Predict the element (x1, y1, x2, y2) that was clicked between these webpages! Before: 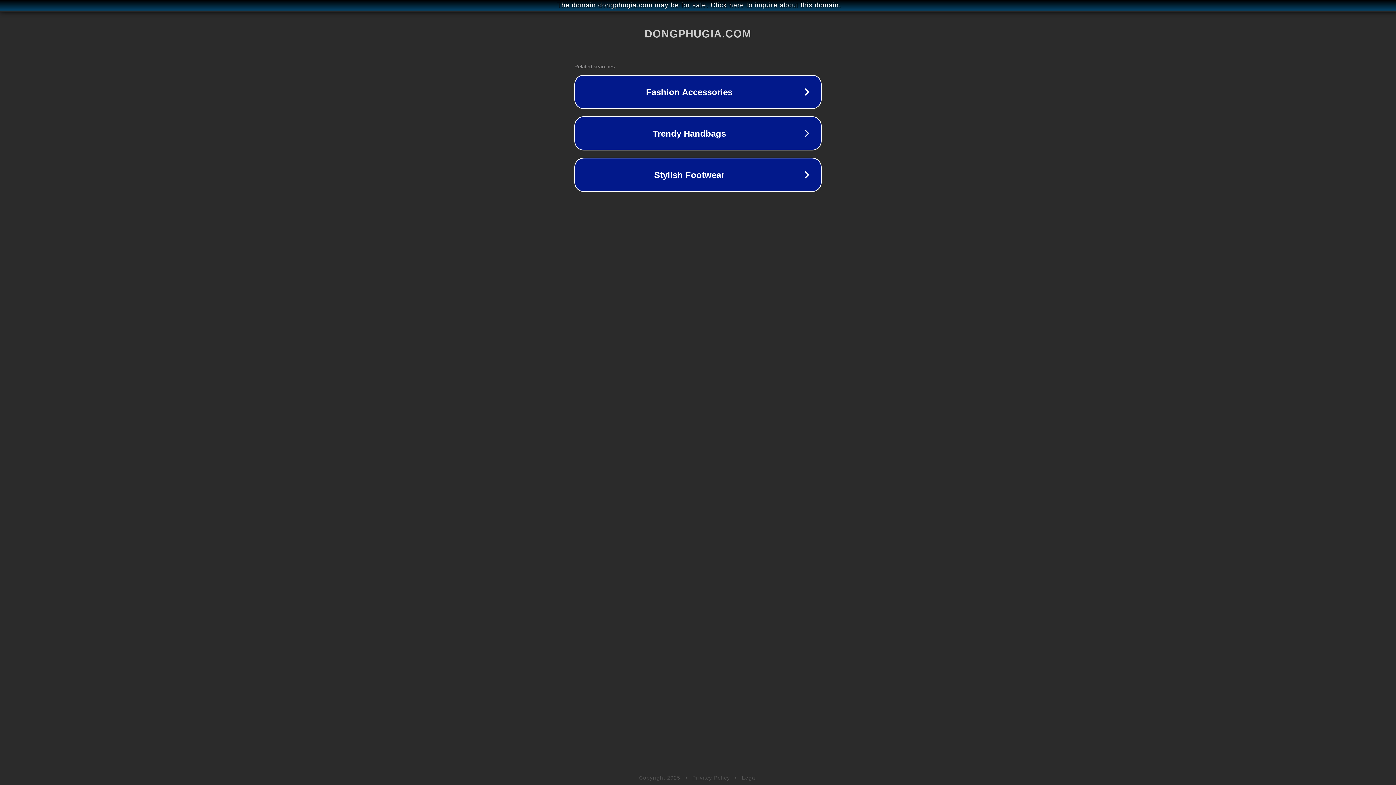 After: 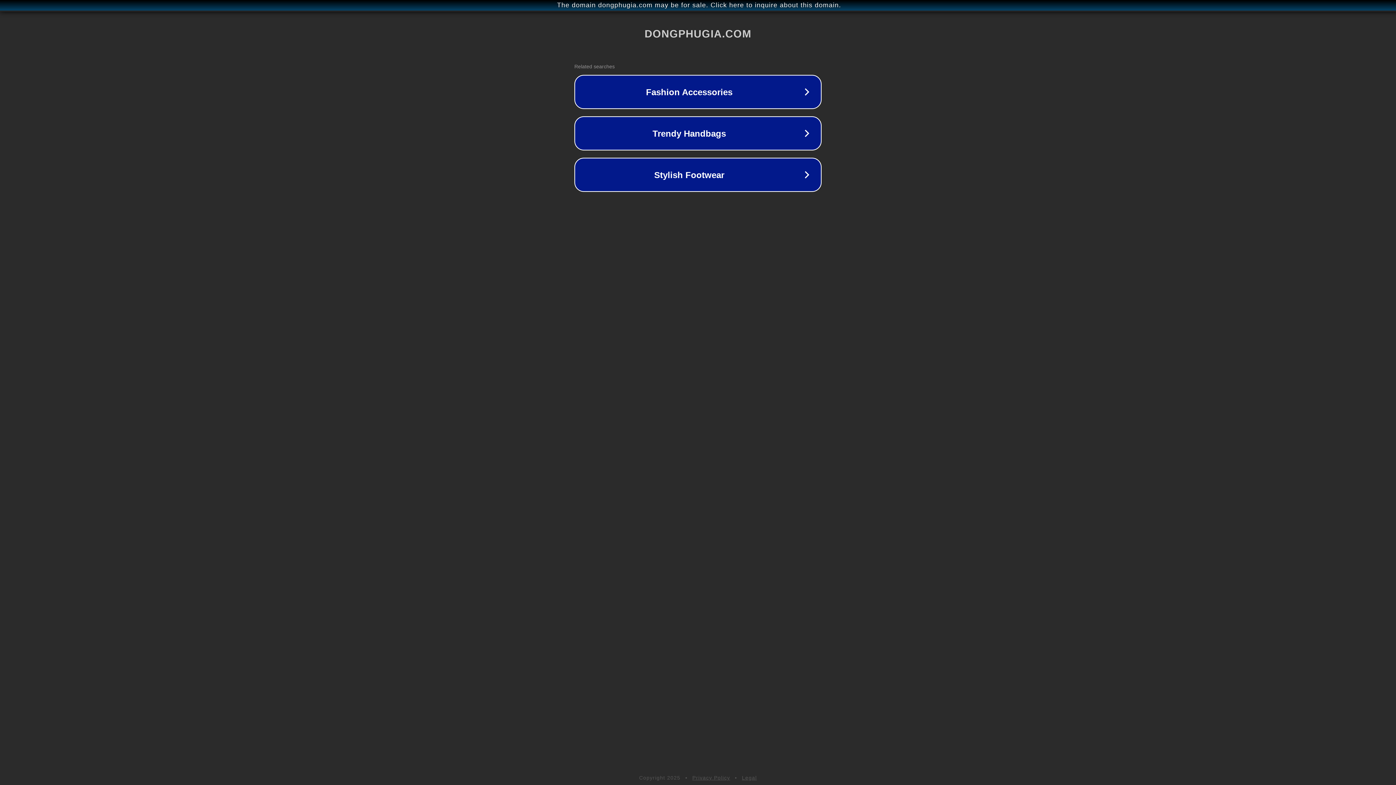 Action: label: Privacy Policy bbox: (692, 775, 730, 781)